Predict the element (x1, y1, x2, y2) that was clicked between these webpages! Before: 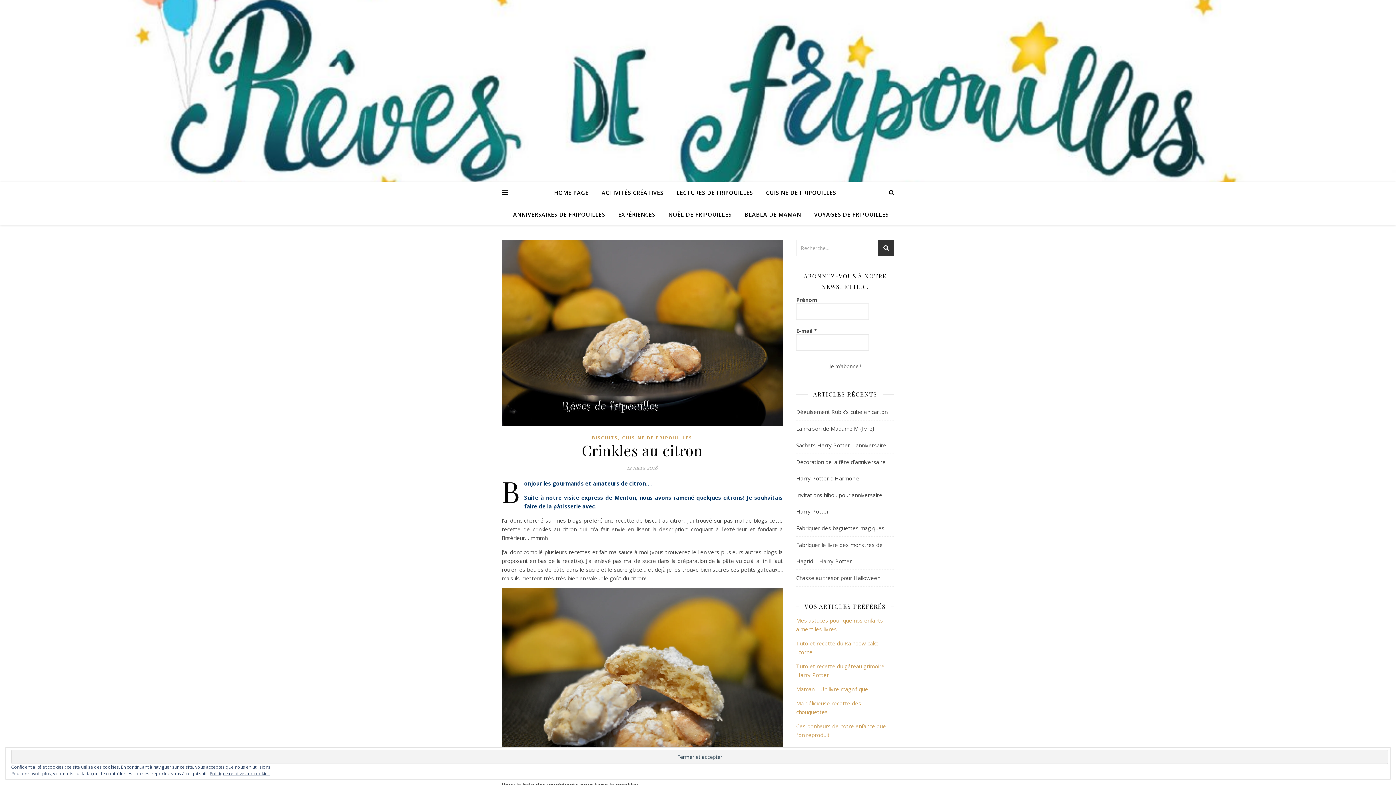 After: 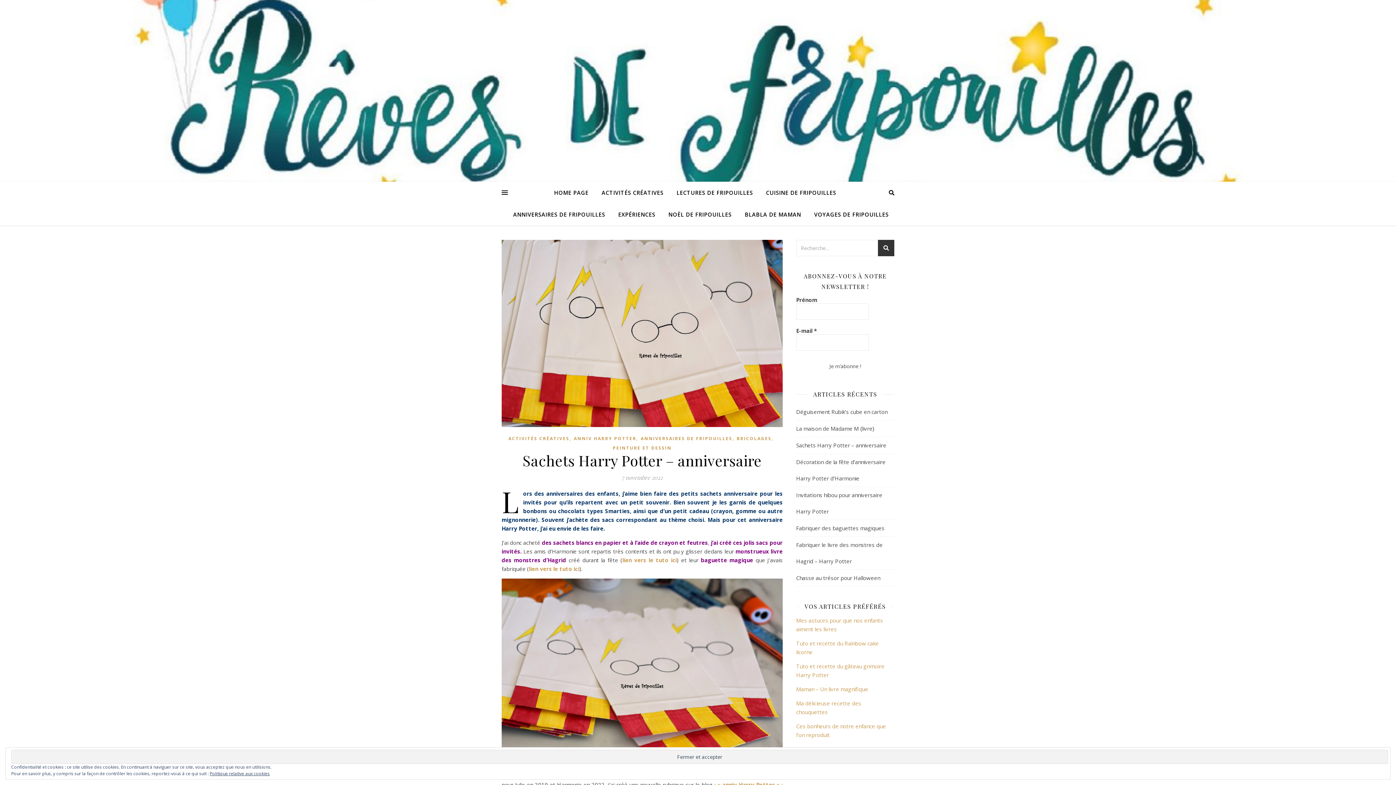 Action: label: Sachets Harry Potter – anniversaire bbox: (796, 441, 886, 449)